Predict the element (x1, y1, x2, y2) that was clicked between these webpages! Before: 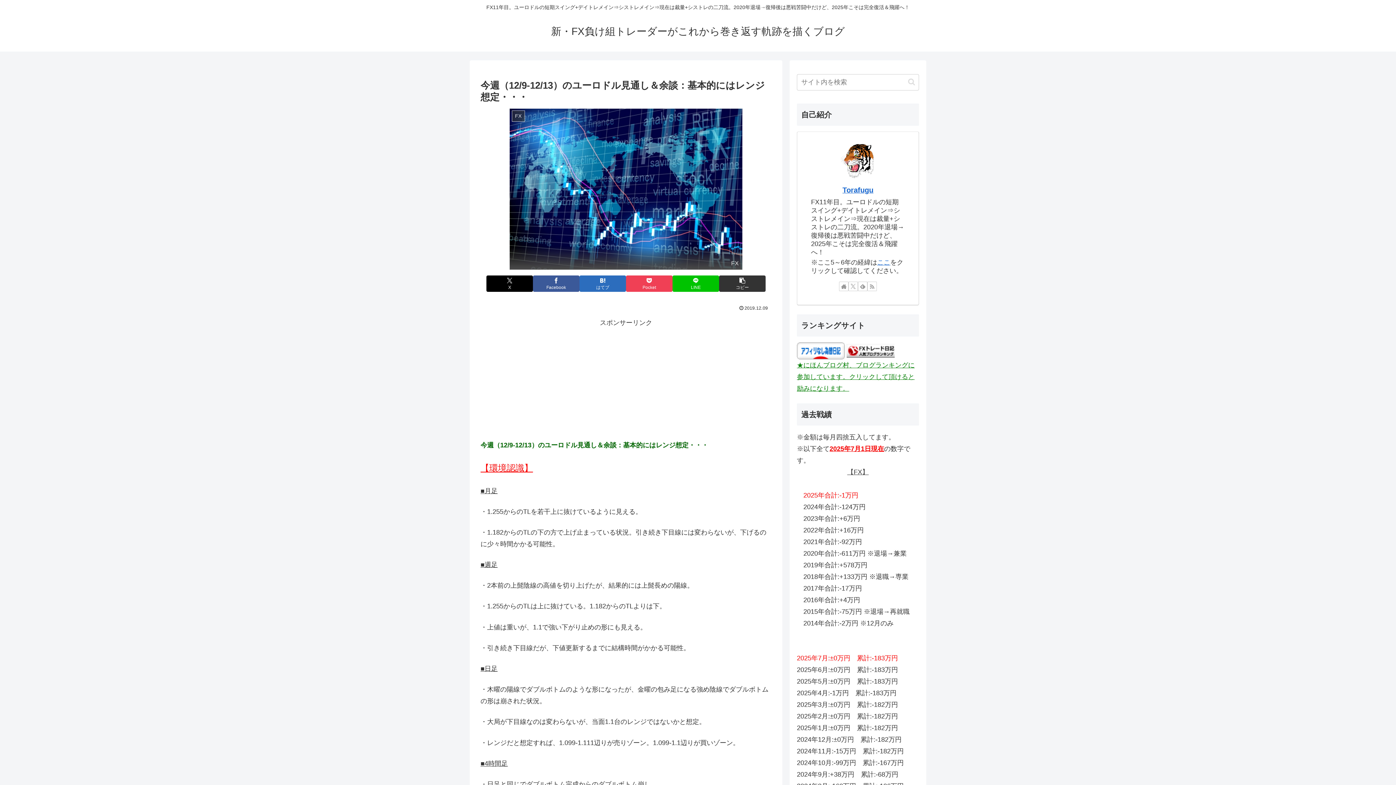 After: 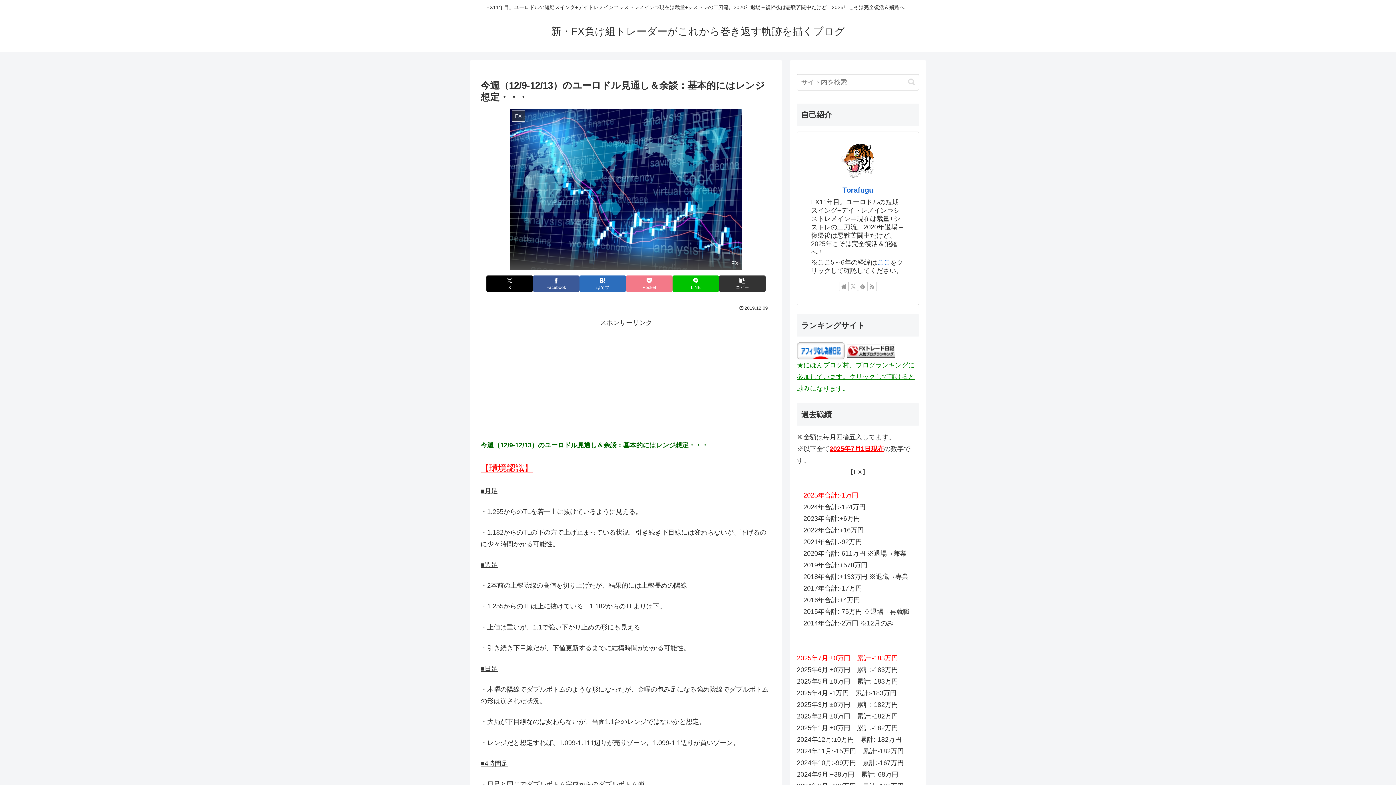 Action: bbox: (626, 275, 672, 291) label: Pocketに保存